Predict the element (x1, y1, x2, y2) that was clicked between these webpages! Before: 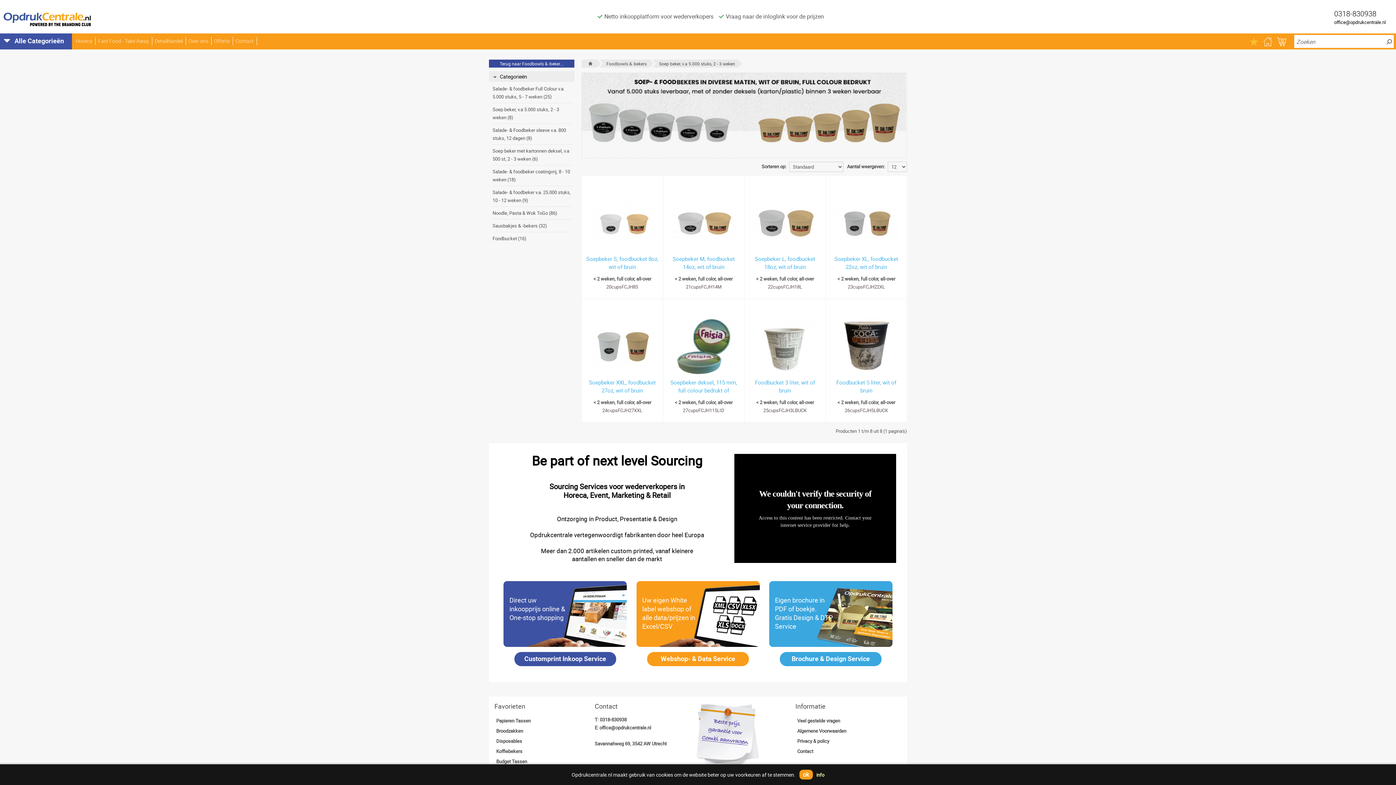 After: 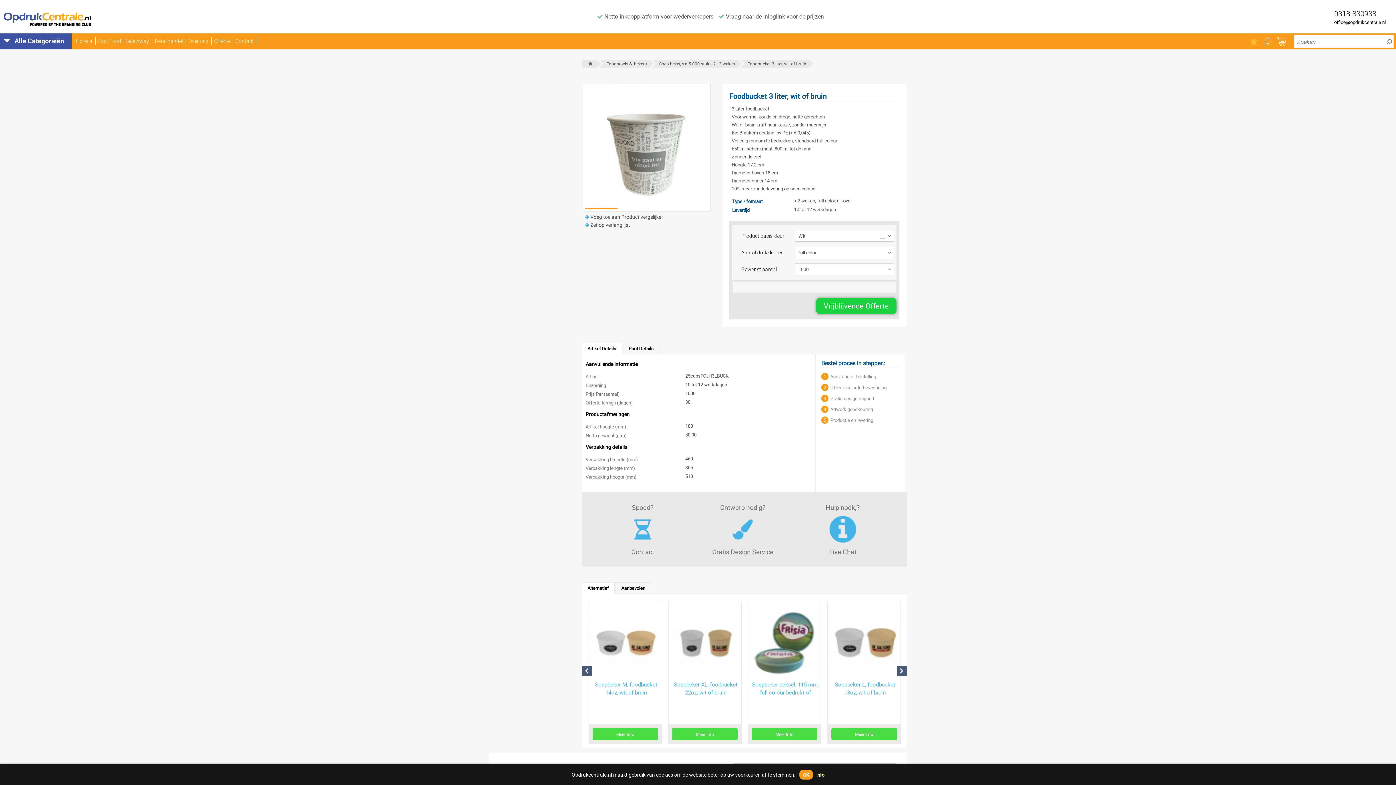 Action: label: Foodbucket 3 liter, wit of bruin bbox: (755, 378, 815, 394)